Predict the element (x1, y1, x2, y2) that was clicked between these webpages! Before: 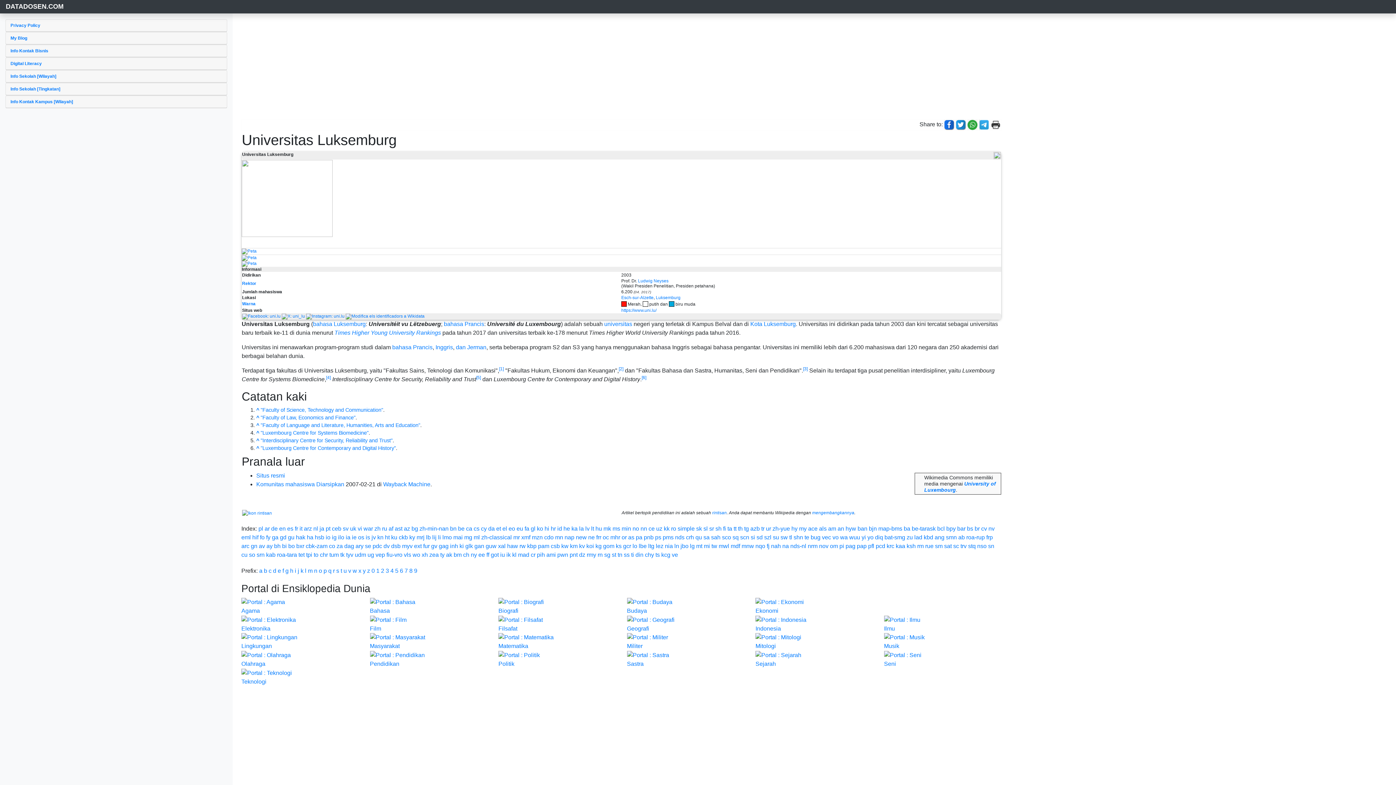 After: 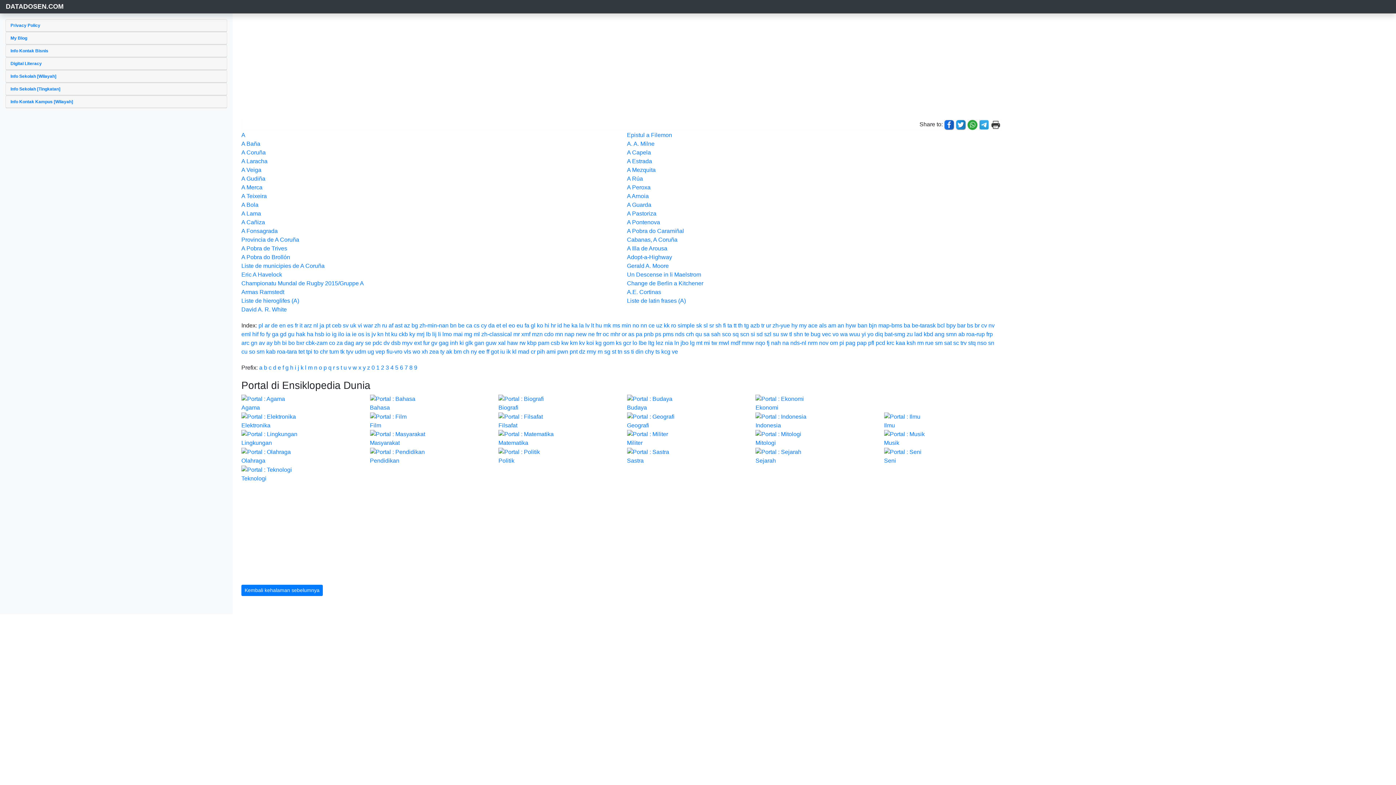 Action: label: ie bbox: (352, 534, 356, 540)